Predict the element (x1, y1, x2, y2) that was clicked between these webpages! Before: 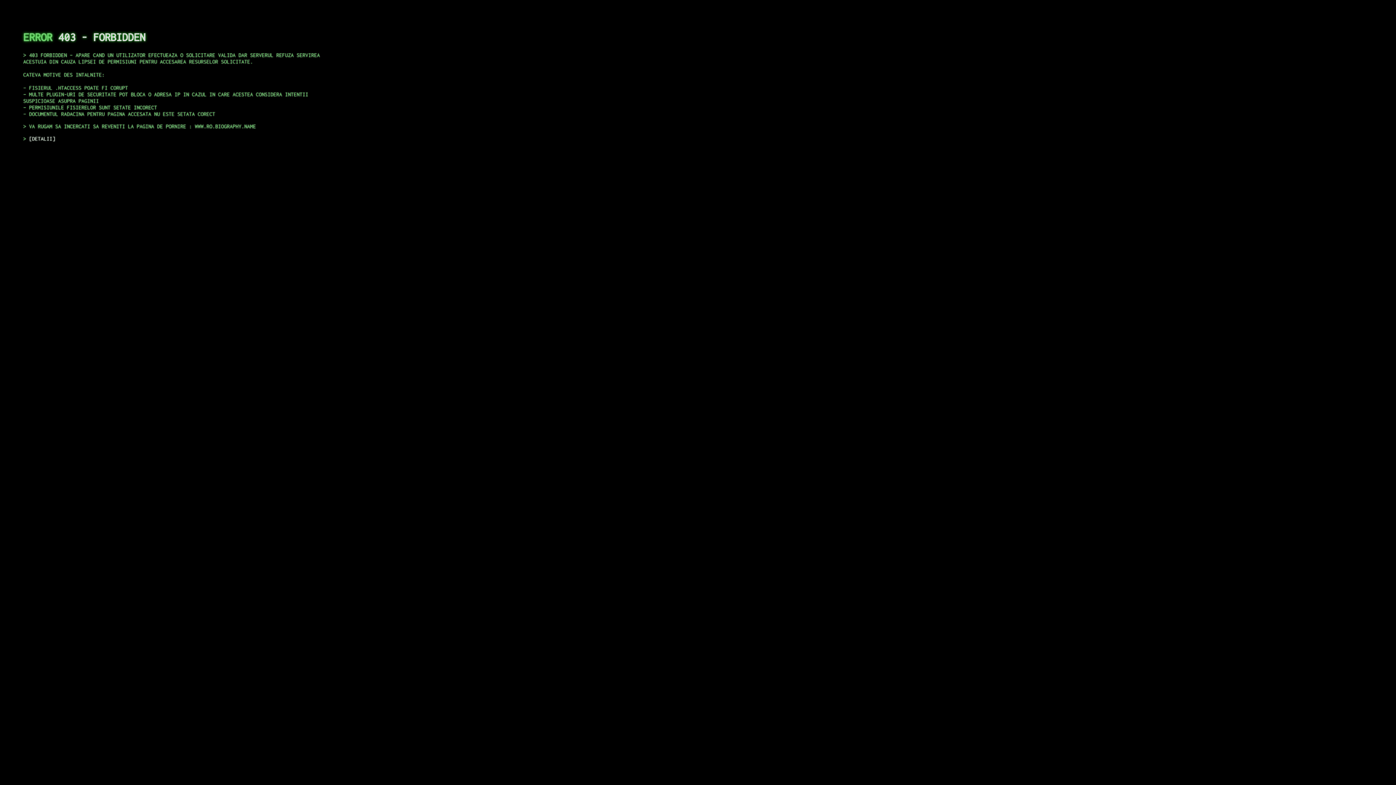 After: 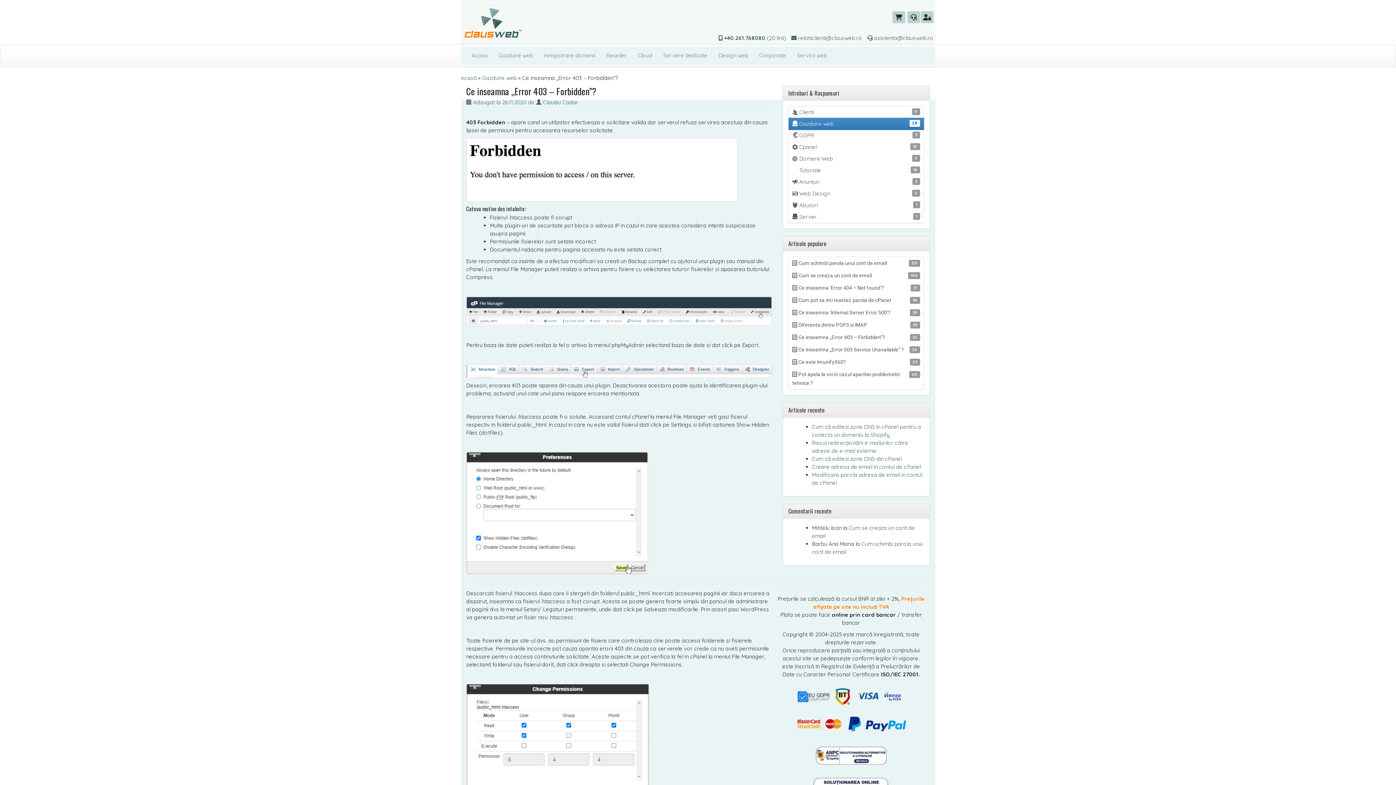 Action: label: DETALII bbox: (29, 135, 55, 141)